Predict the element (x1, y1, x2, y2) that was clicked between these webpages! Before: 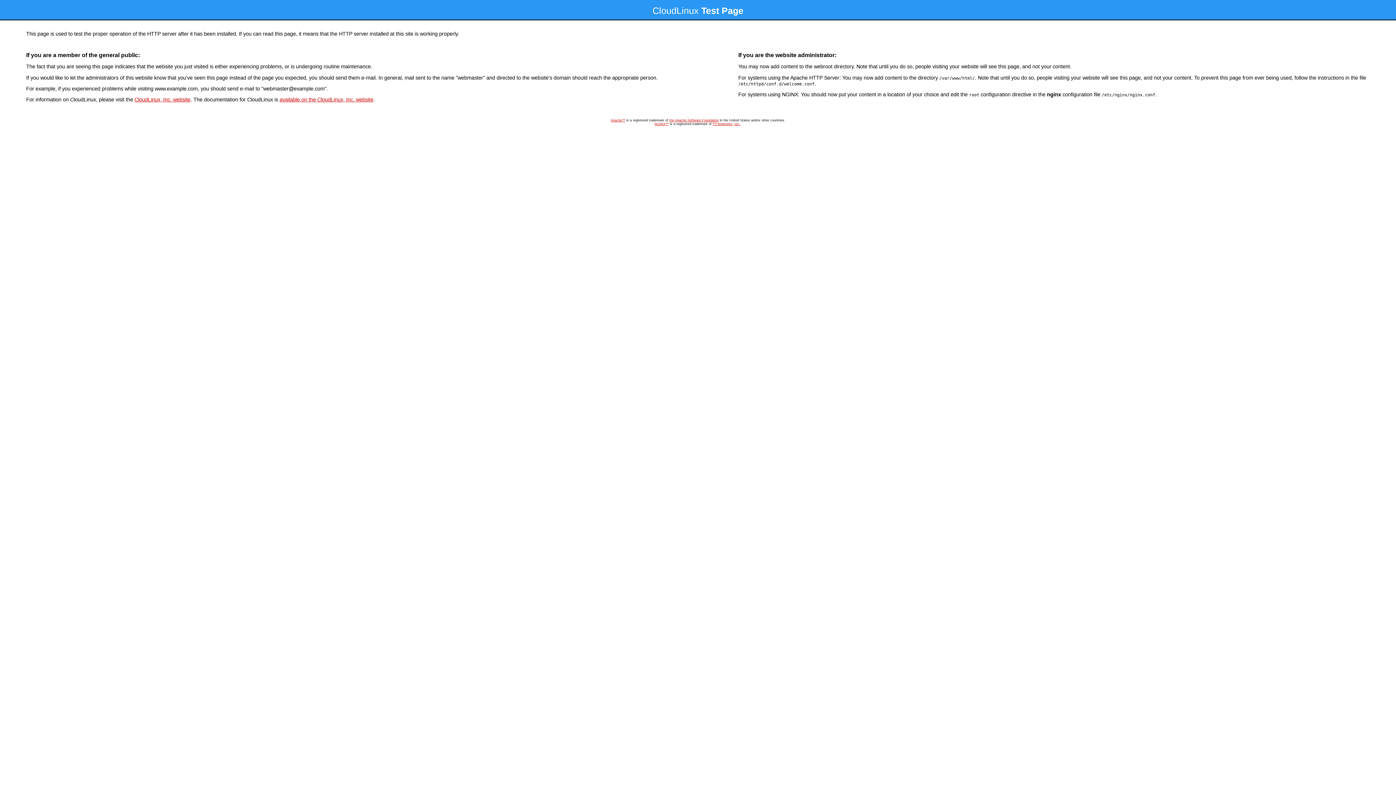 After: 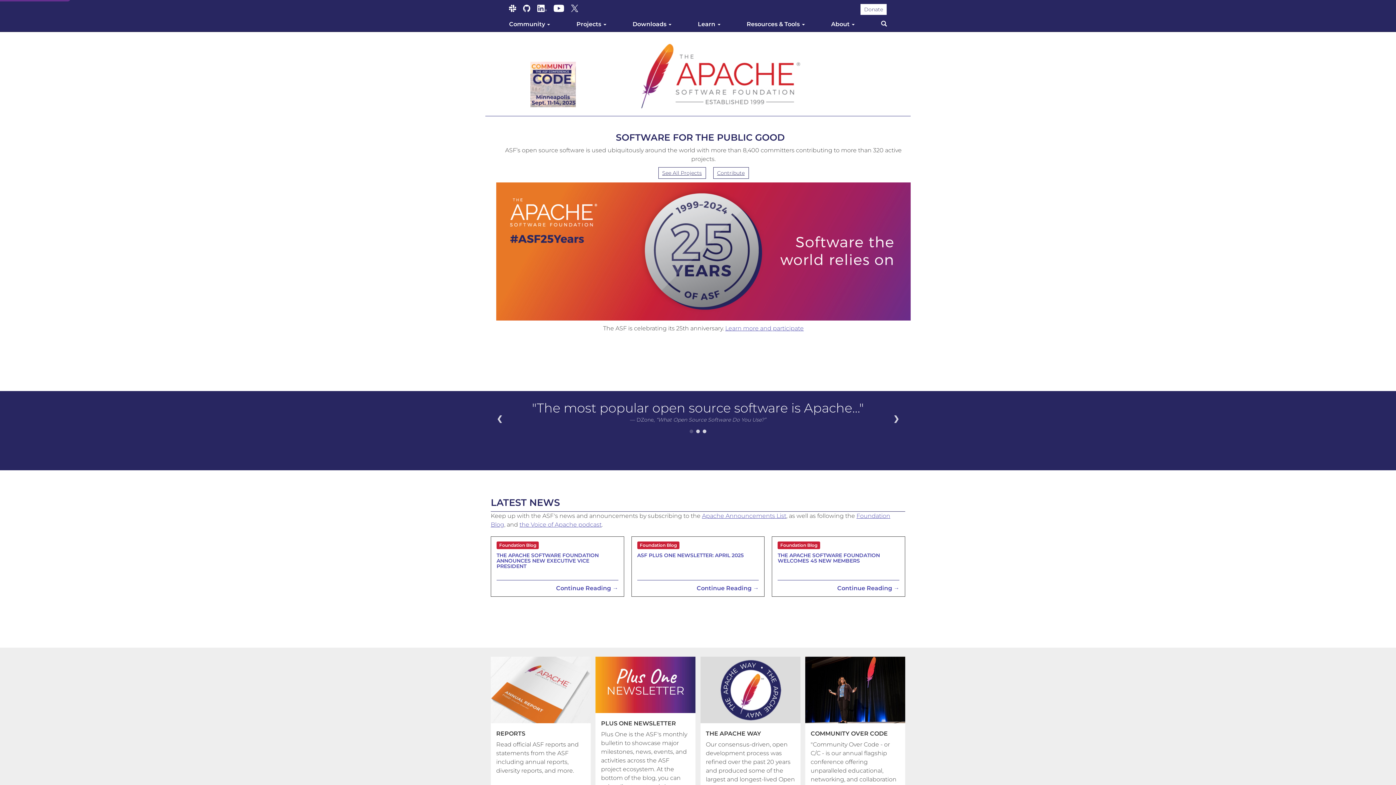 Action: bbox: (610, 118, 625, 122) label: Apache™